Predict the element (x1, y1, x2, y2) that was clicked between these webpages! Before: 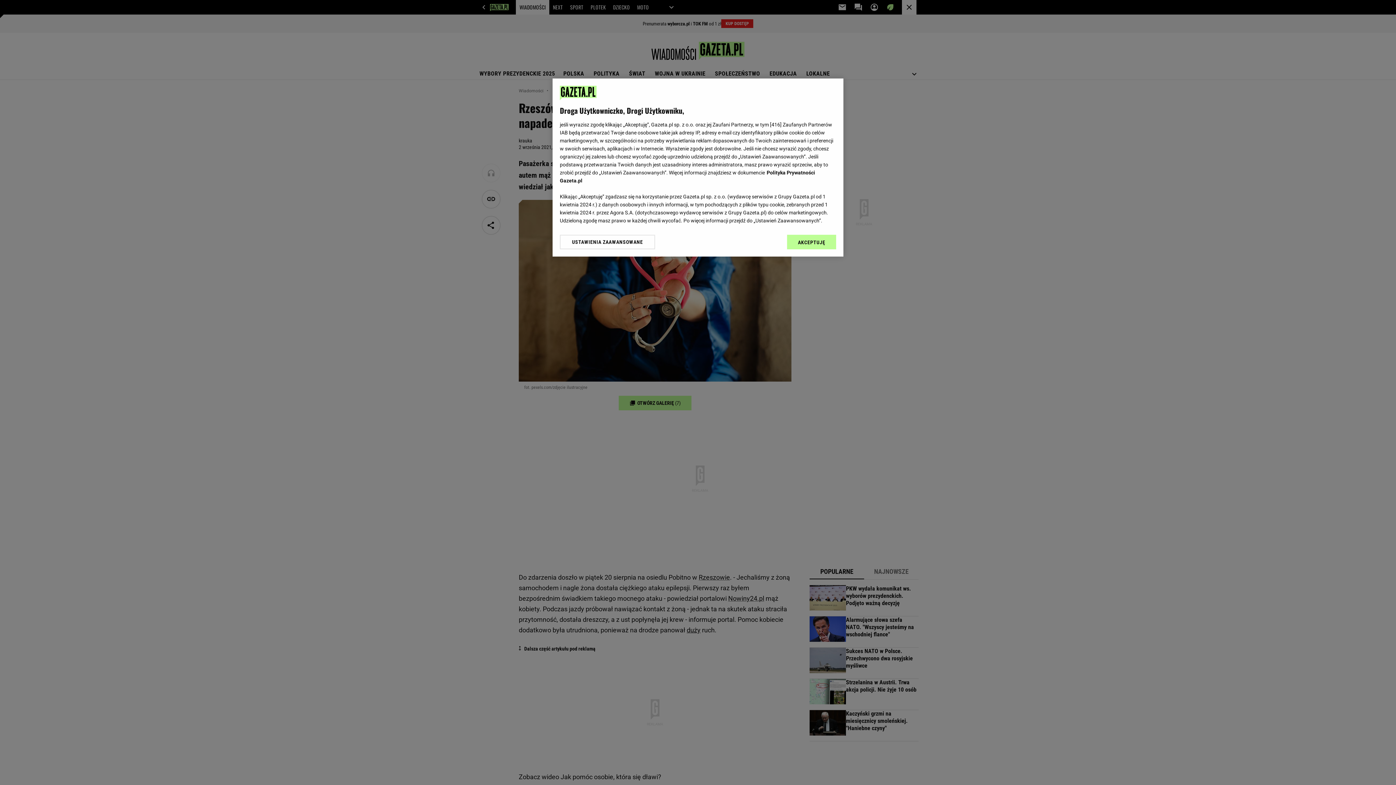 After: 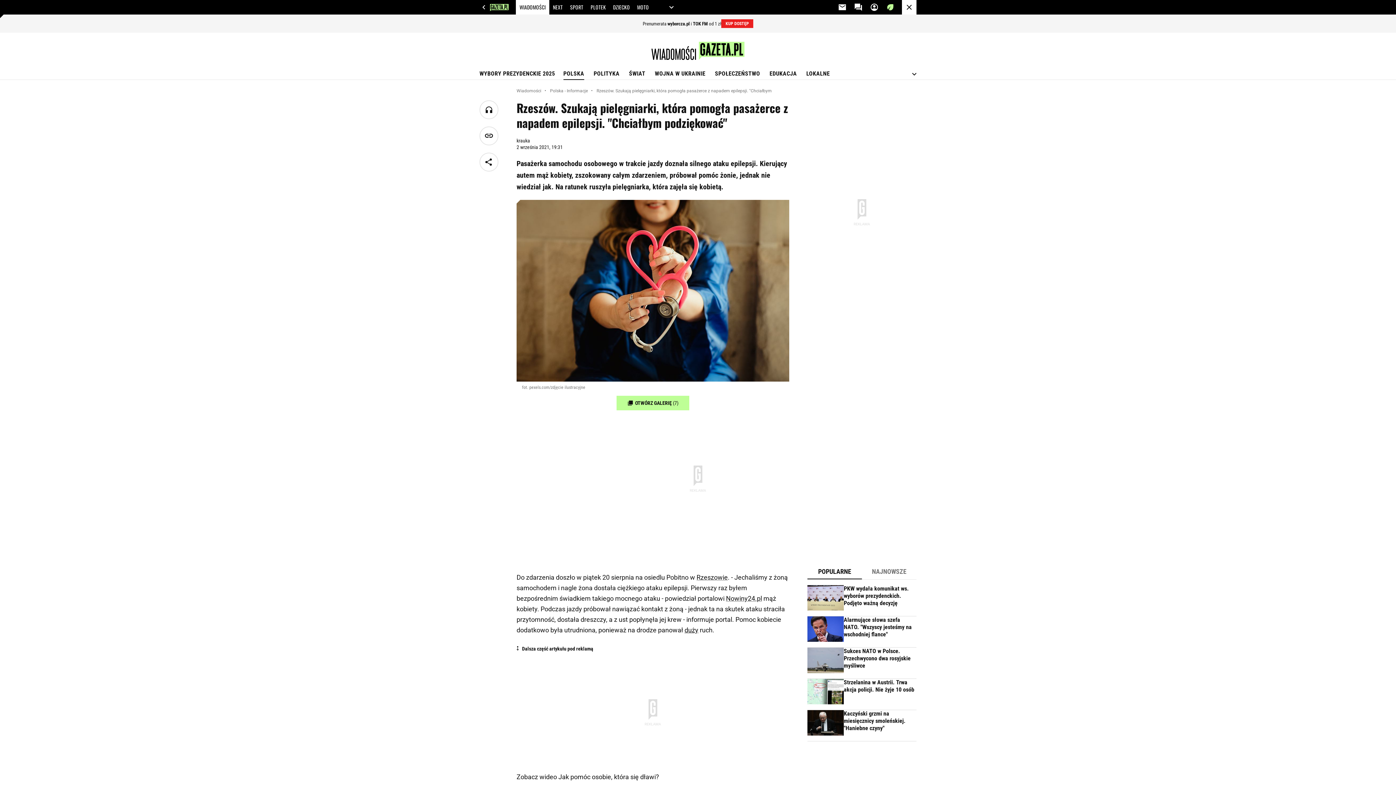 Action: bbox: (787, 234, 836, 249) label: AKCEPTUJĘ